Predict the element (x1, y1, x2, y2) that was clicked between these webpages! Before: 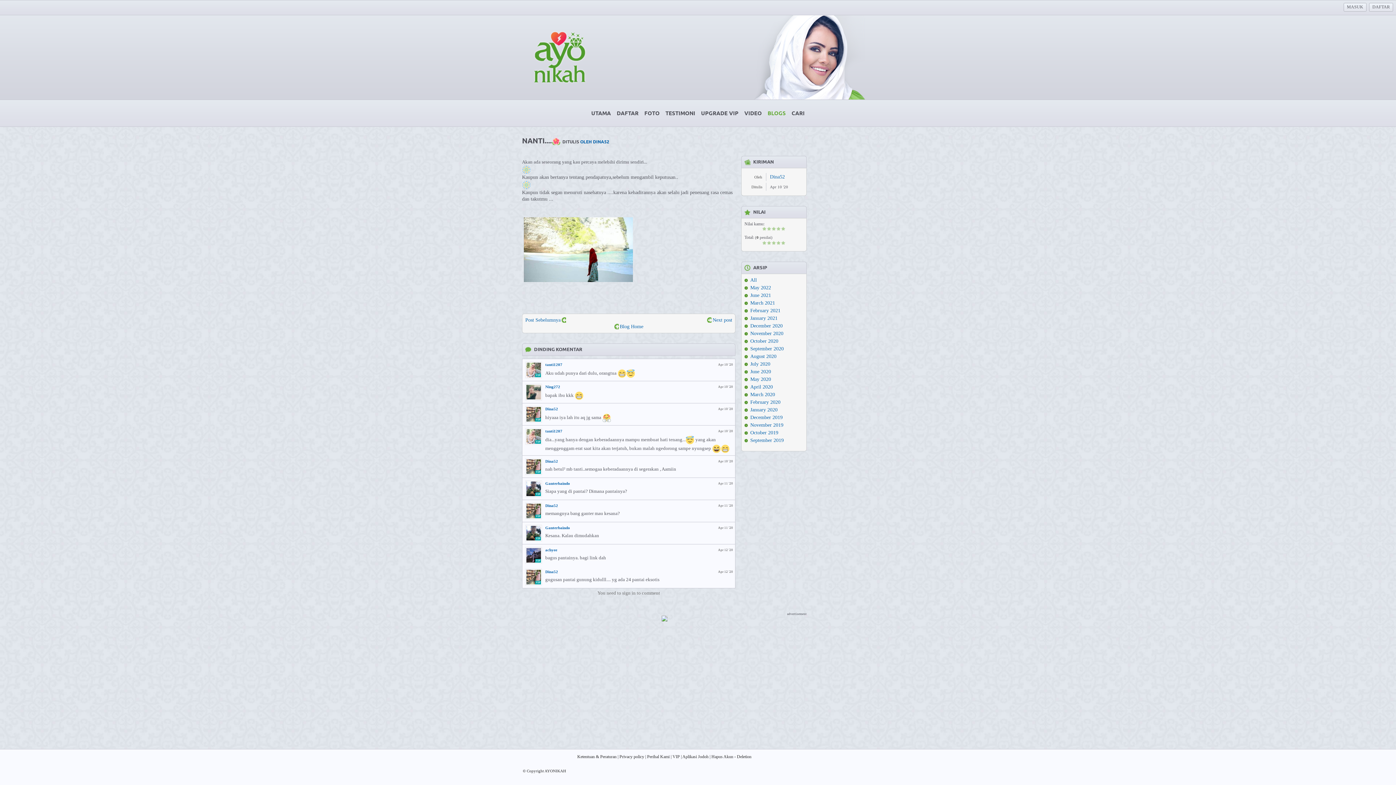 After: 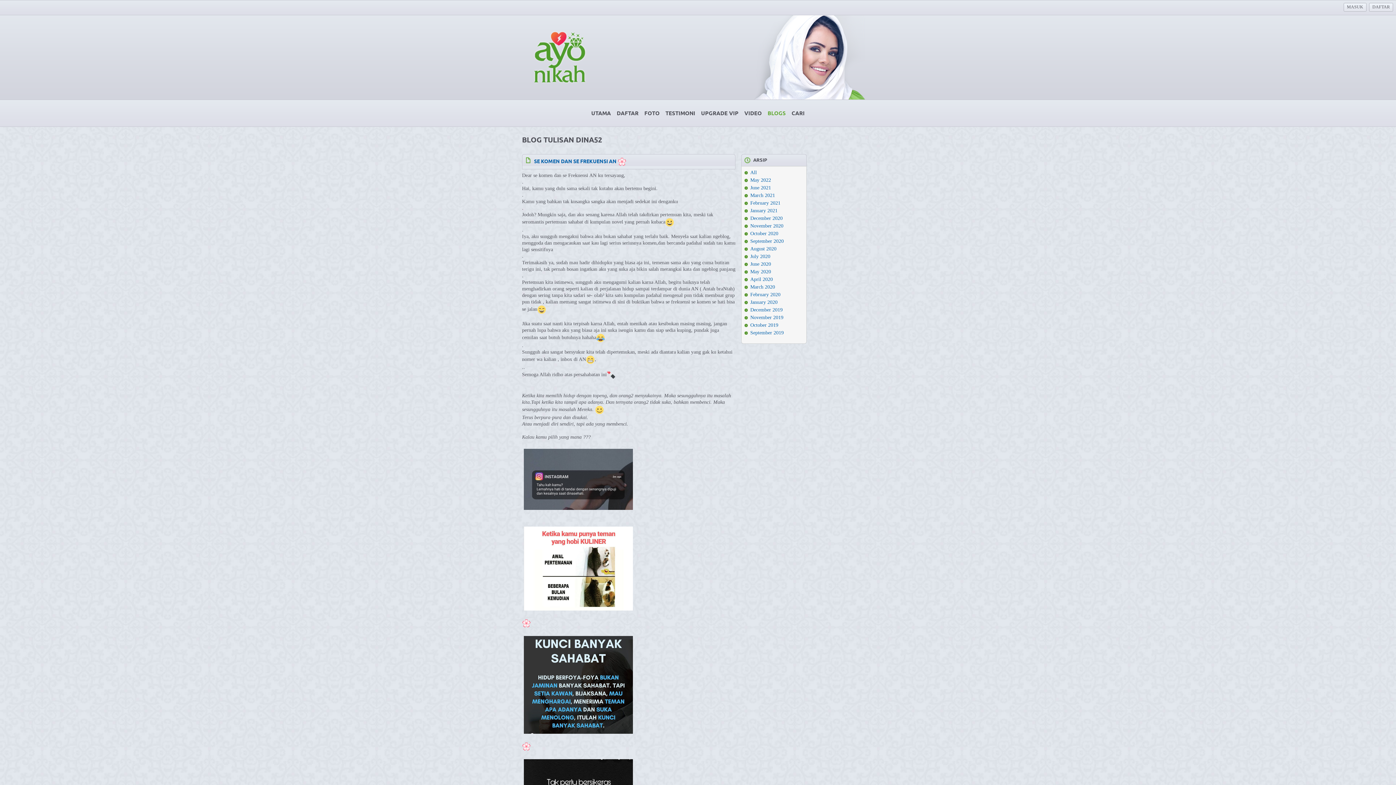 Action: bbox: (750, 323, 782, 328) label: December 2020